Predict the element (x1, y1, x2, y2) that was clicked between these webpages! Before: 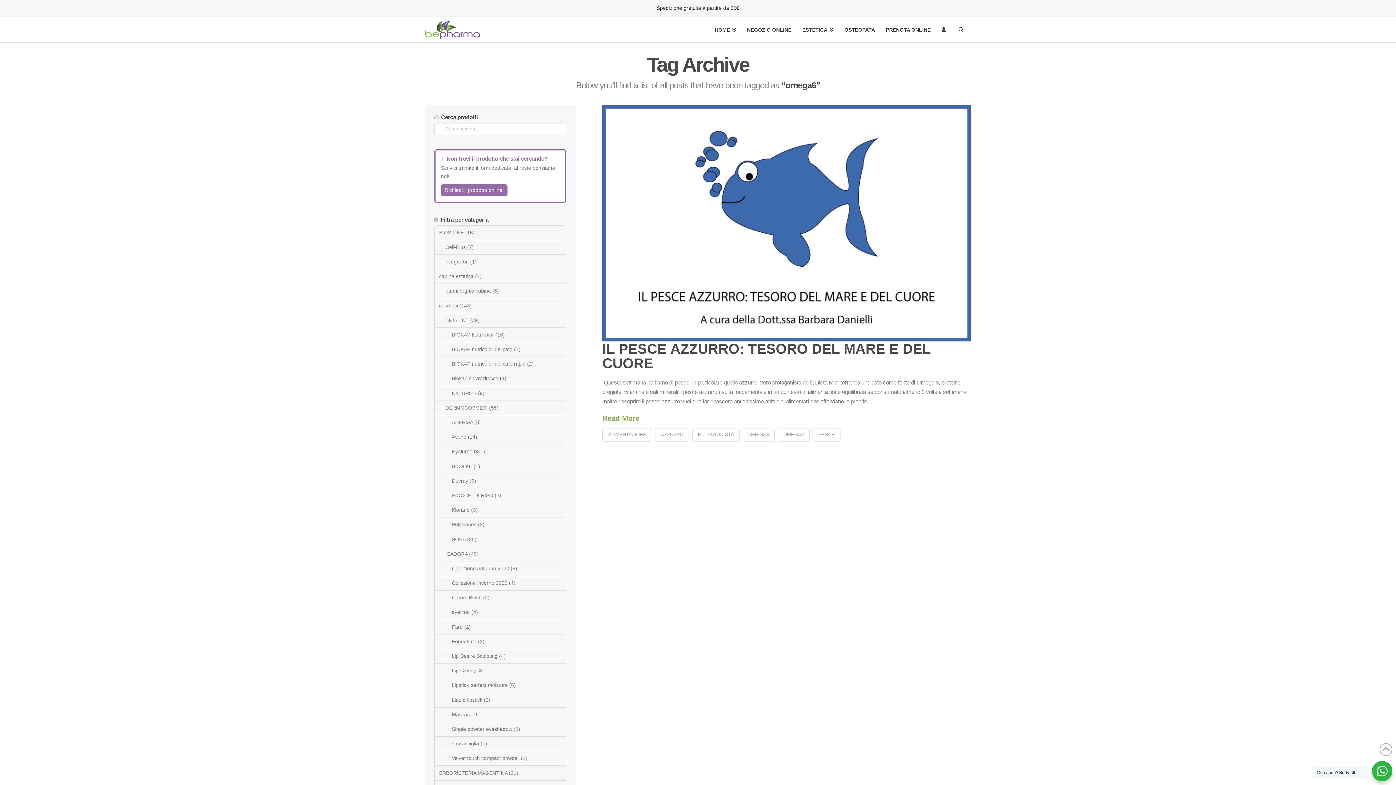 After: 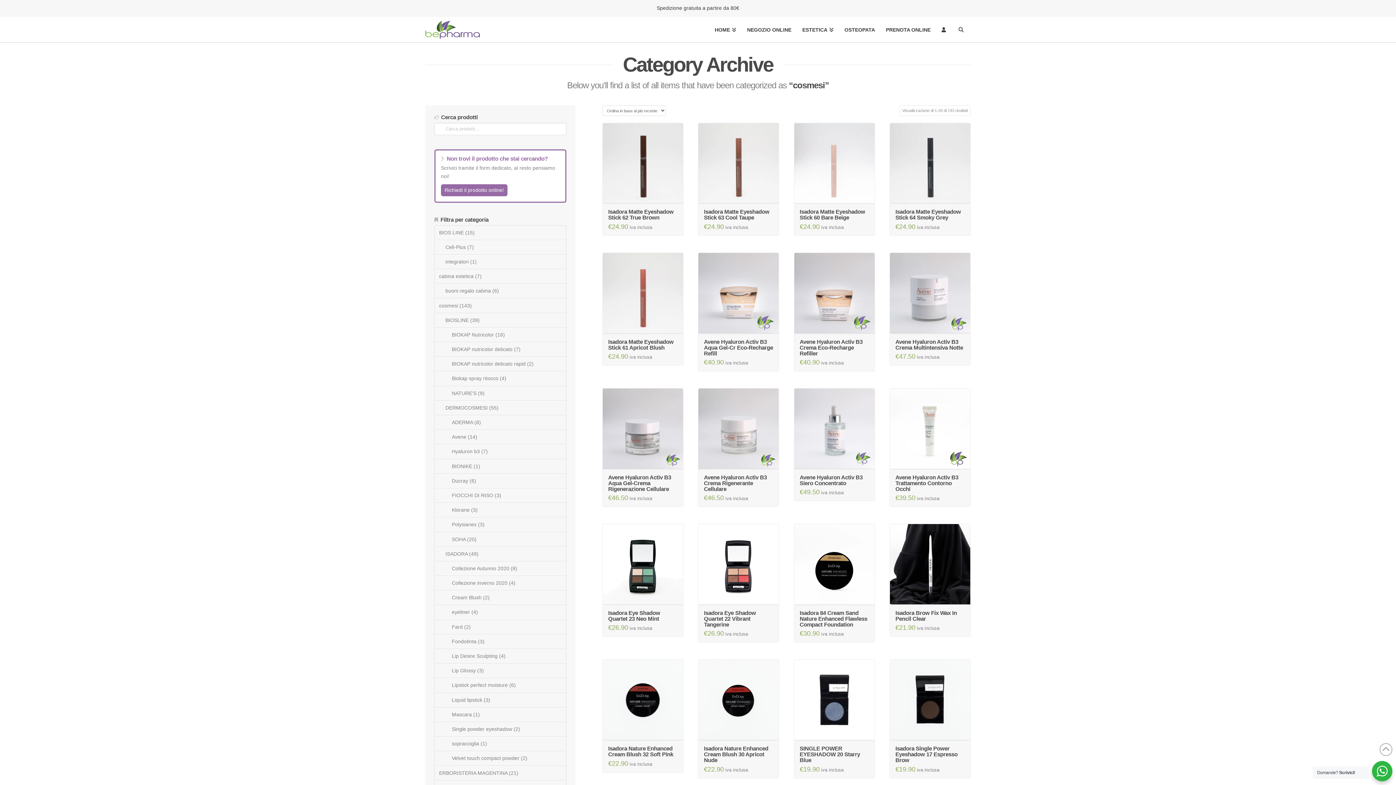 Action: bbox: (439, 302, 458, 308) label: cosmesi